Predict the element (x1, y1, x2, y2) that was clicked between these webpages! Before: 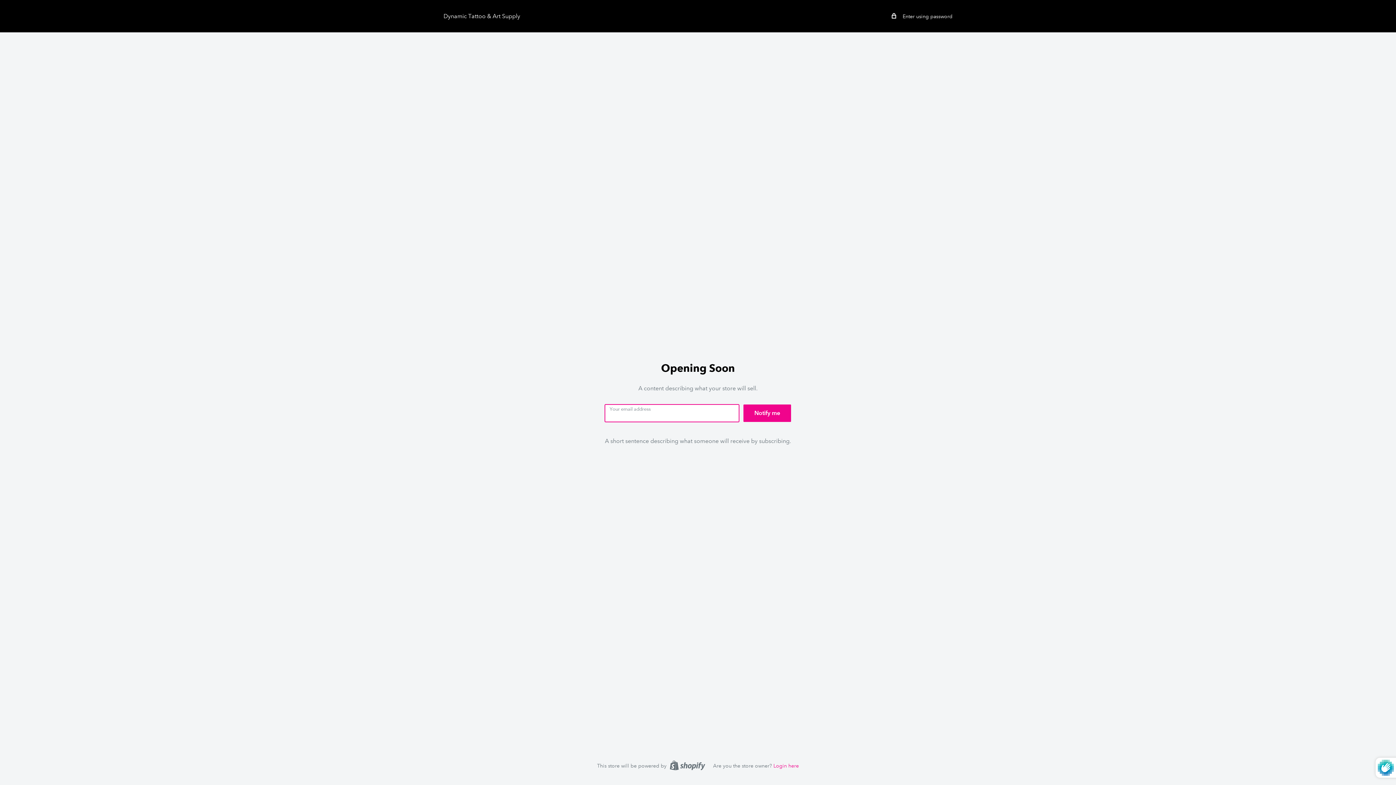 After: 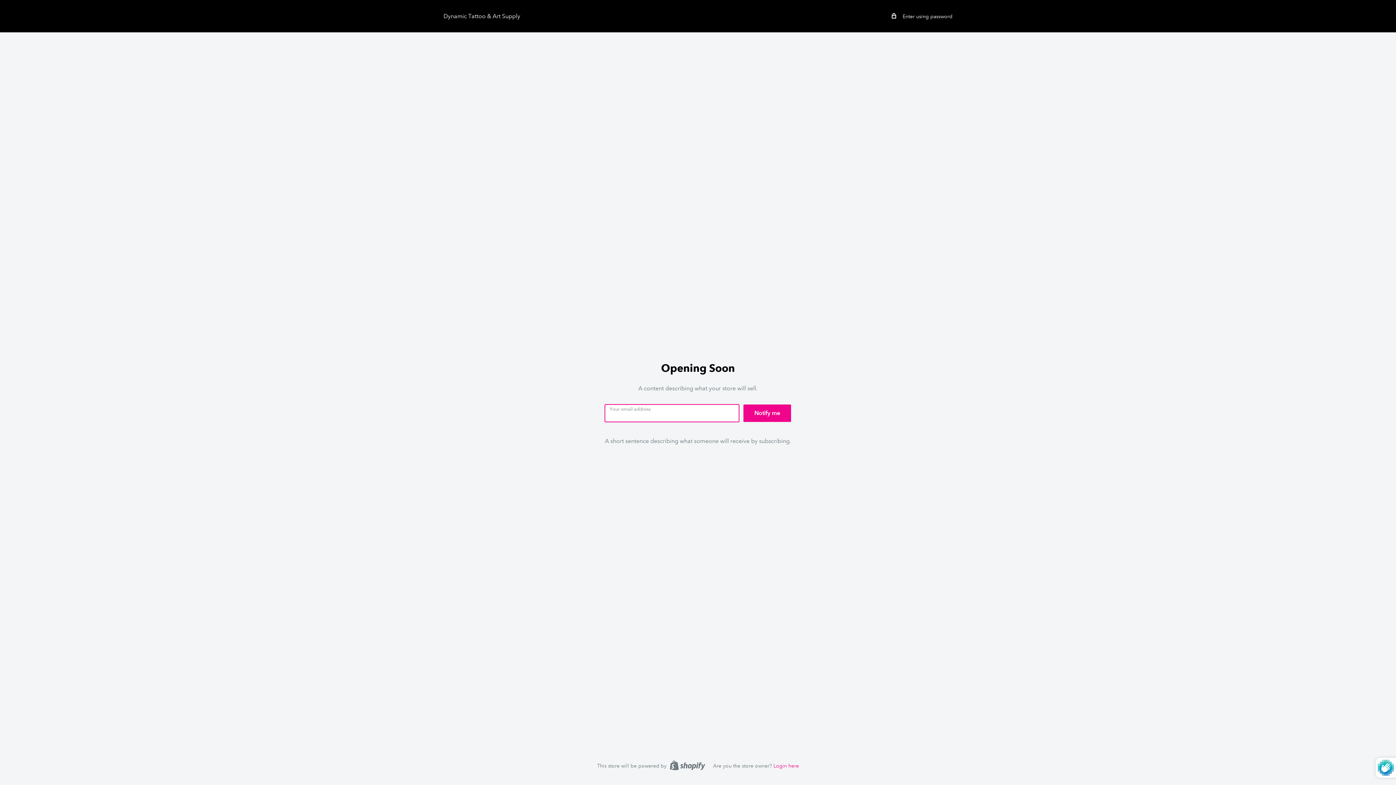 Action: bbox: (443, 10, 520, 21) label: Dynamic Tattoo & Art Supply